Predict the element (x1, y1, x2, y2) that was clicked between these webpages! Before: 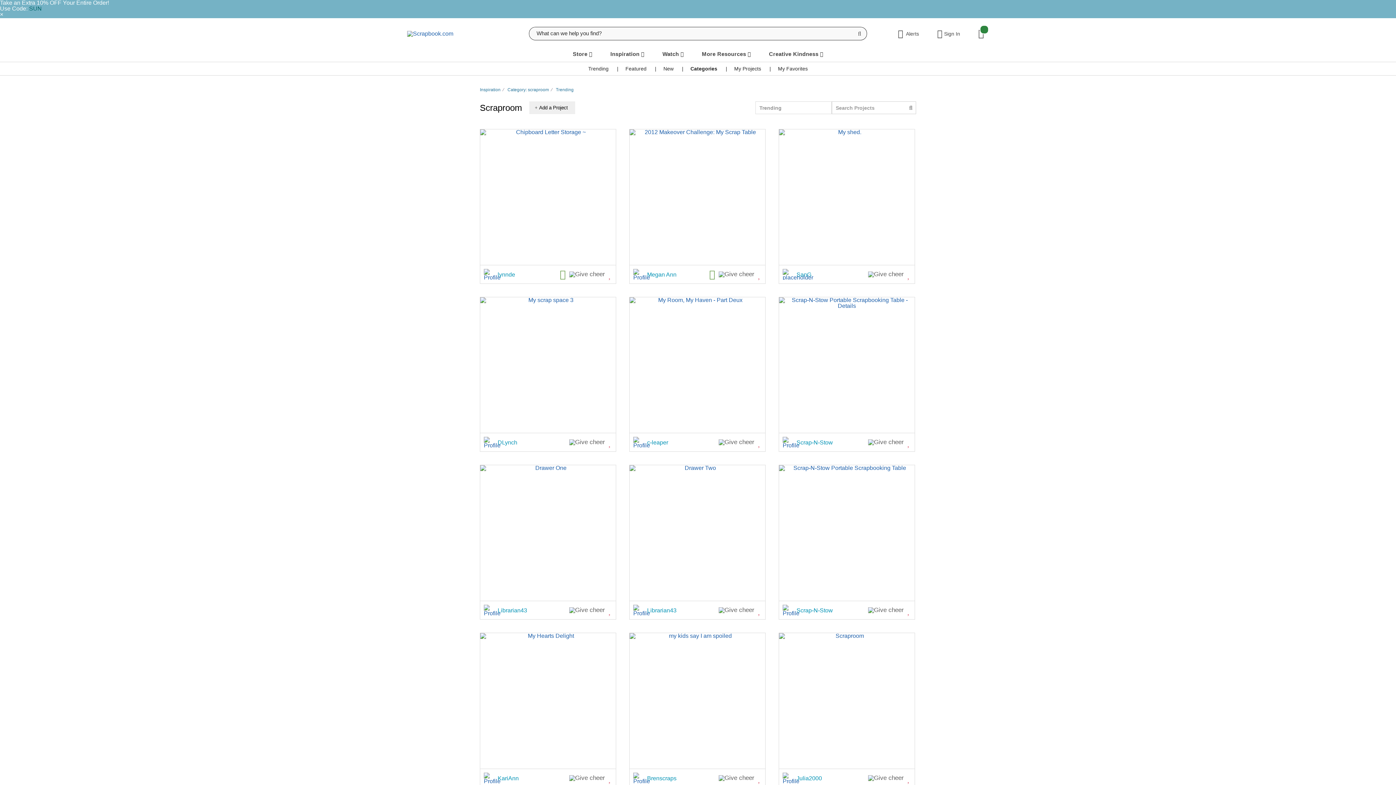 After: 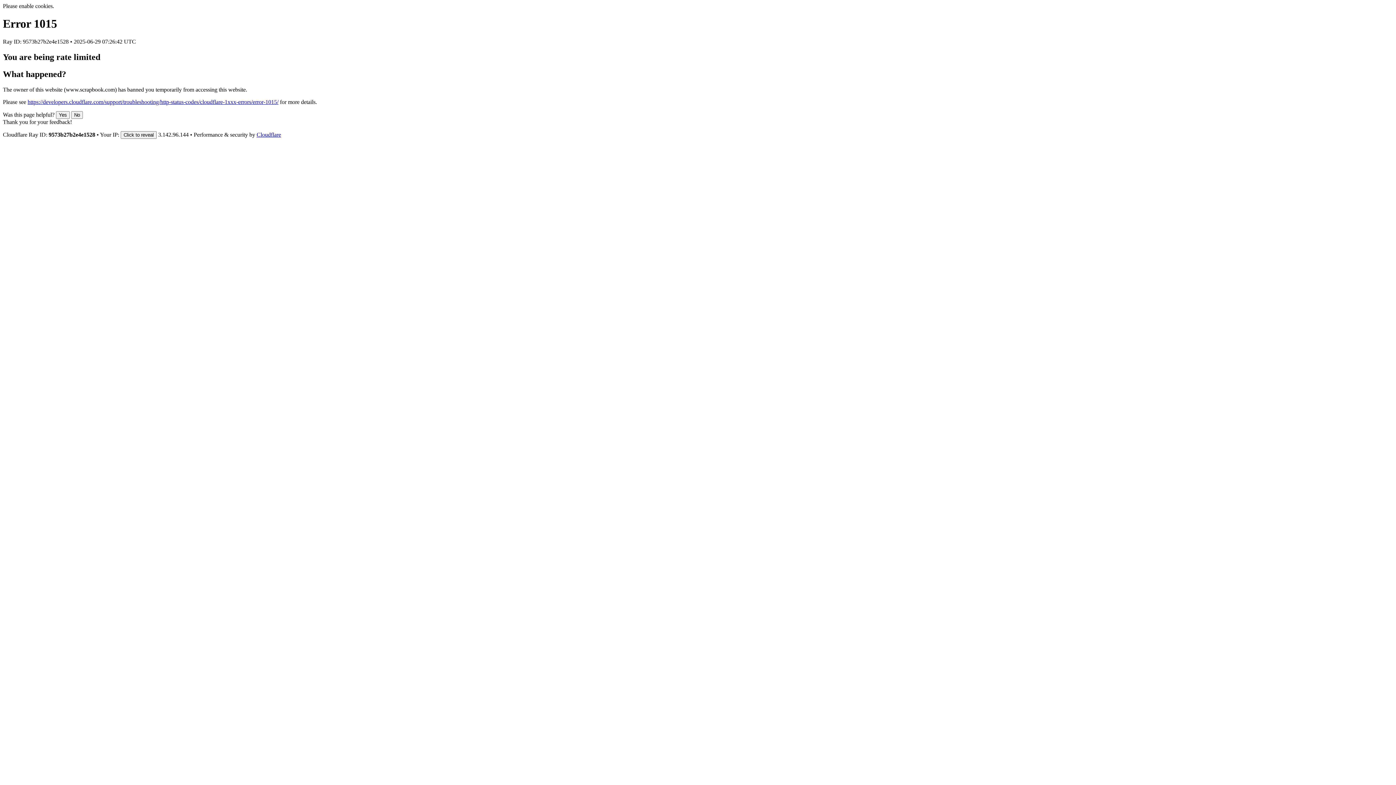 Action: bbox: (937, 29, 960, 38) label: Sign In